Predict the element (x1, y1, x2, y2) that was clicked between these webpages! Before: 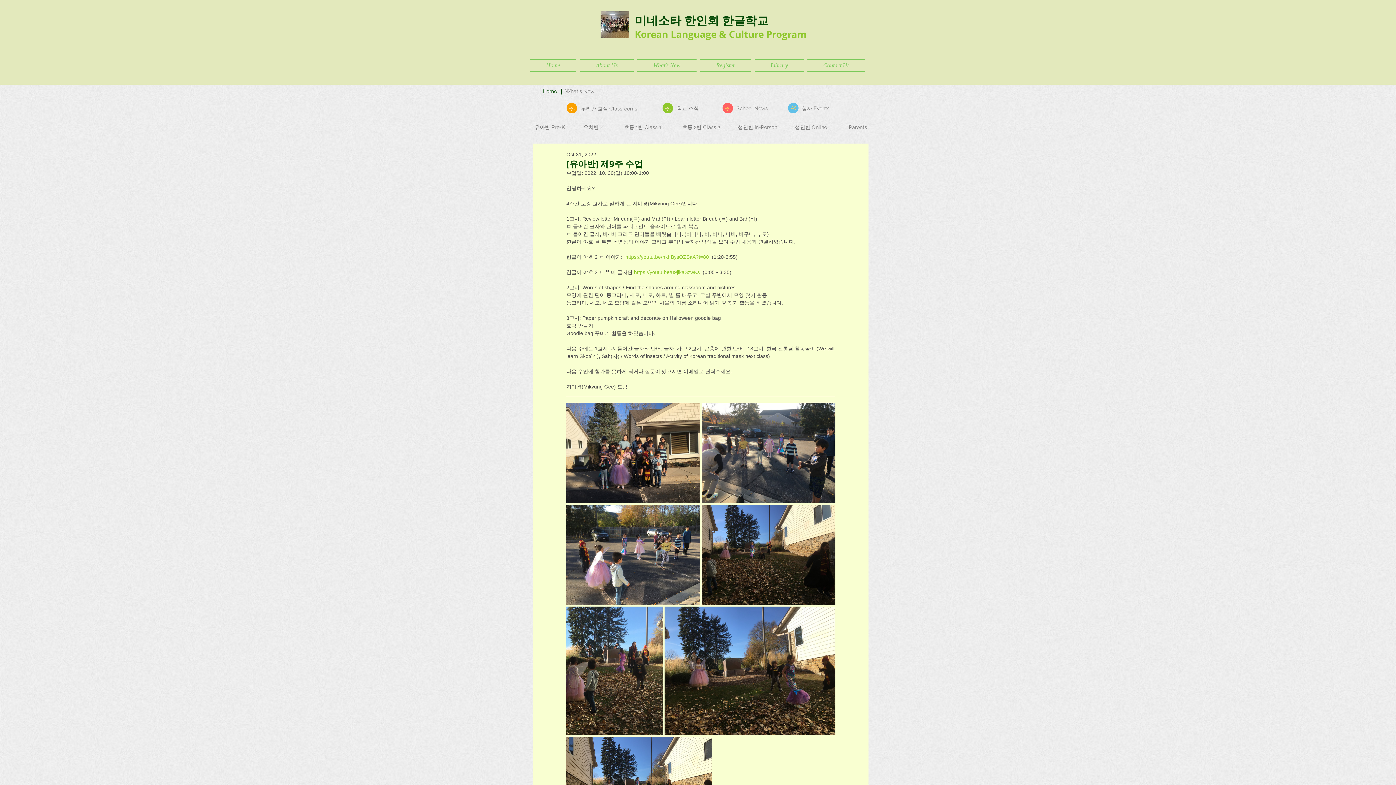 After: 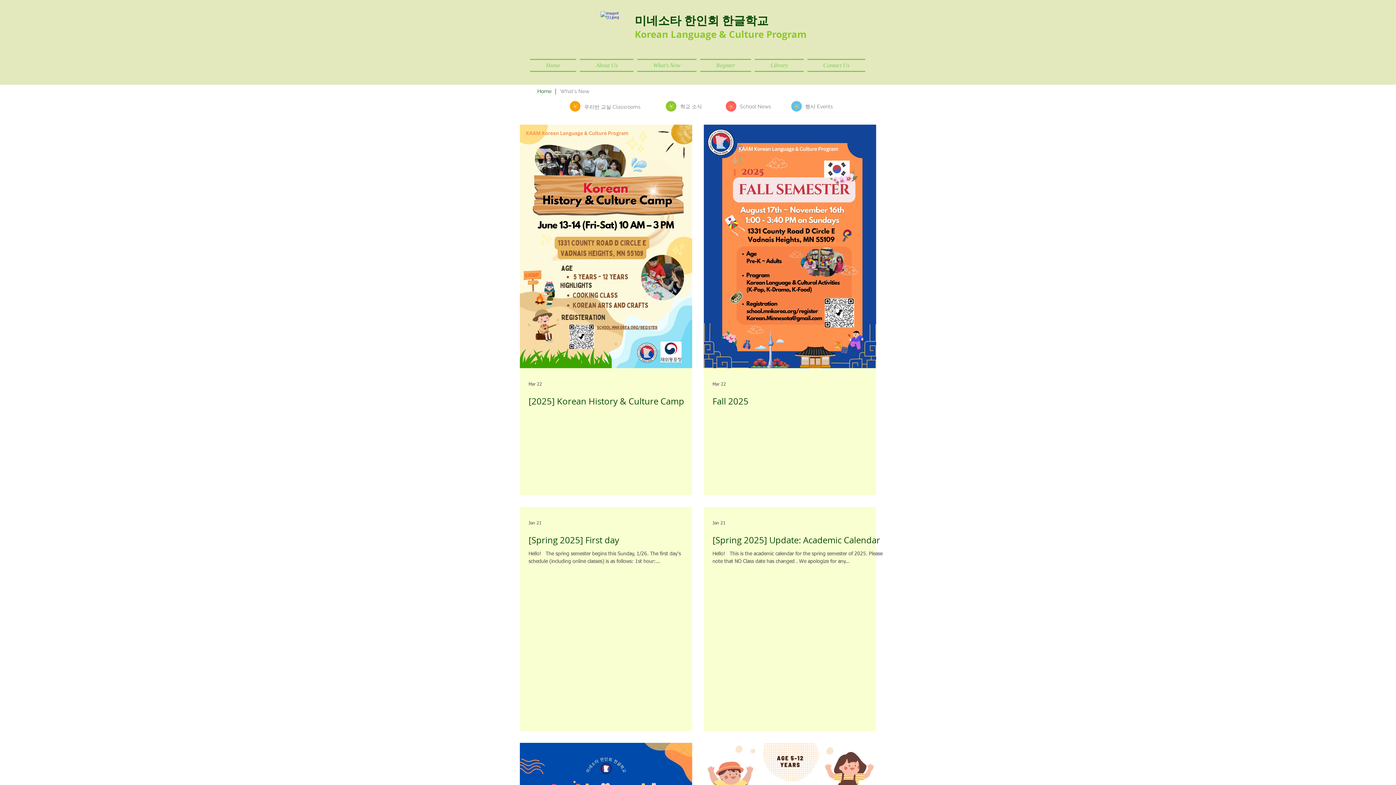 Action: label: 학교 소식 bbox: (677, 102, 698, 114)